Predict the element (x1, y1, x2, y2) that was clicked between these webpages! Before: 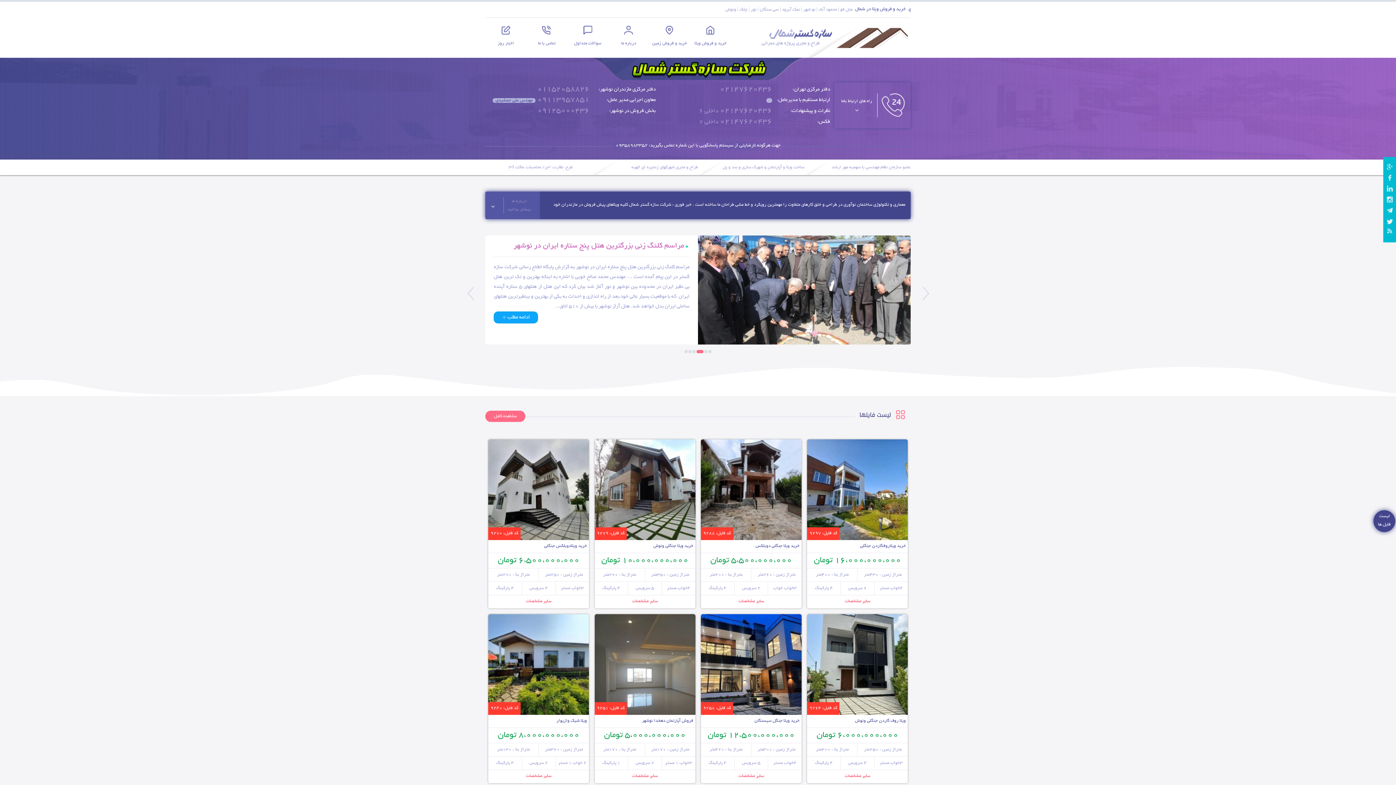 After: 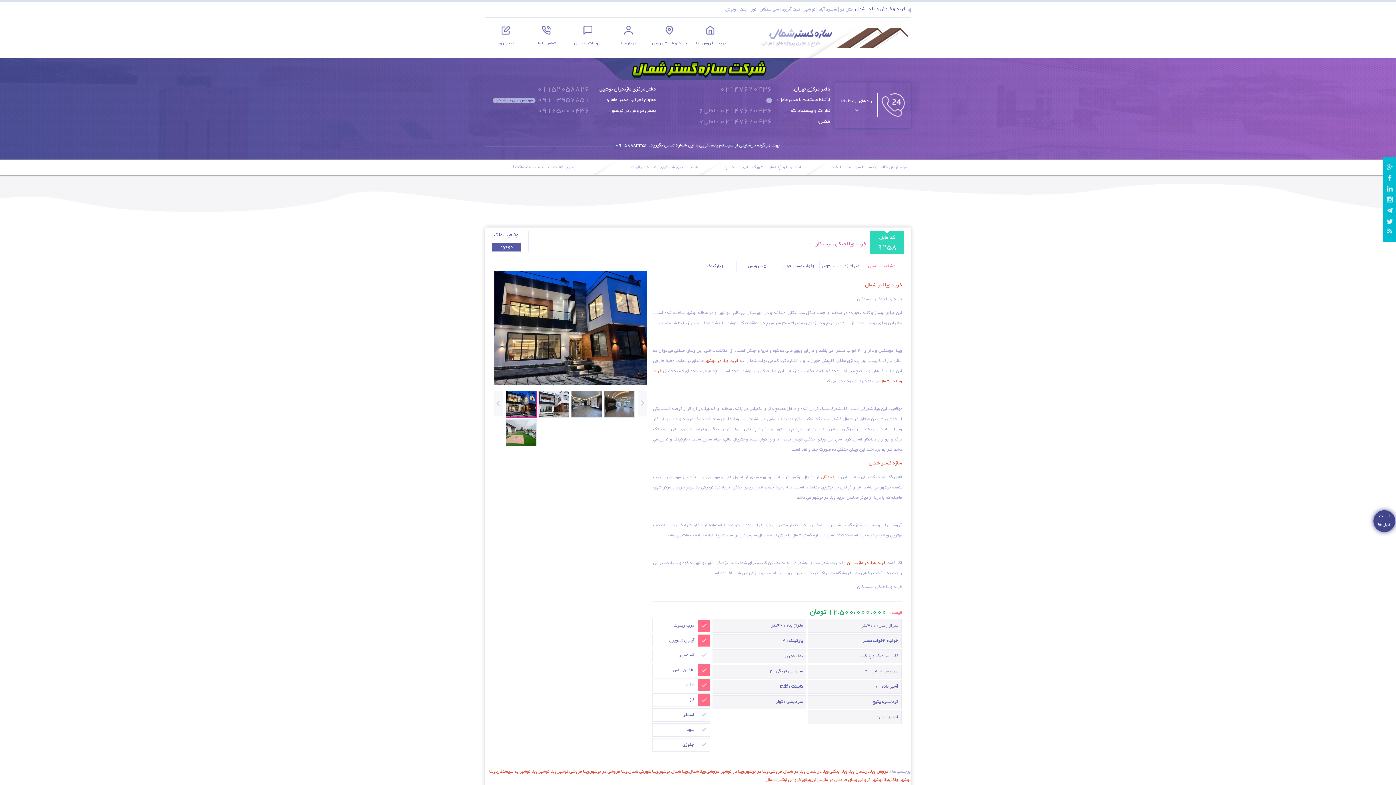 Action: label: سایر مشخصات bbox: (701, 770, 801, 783)